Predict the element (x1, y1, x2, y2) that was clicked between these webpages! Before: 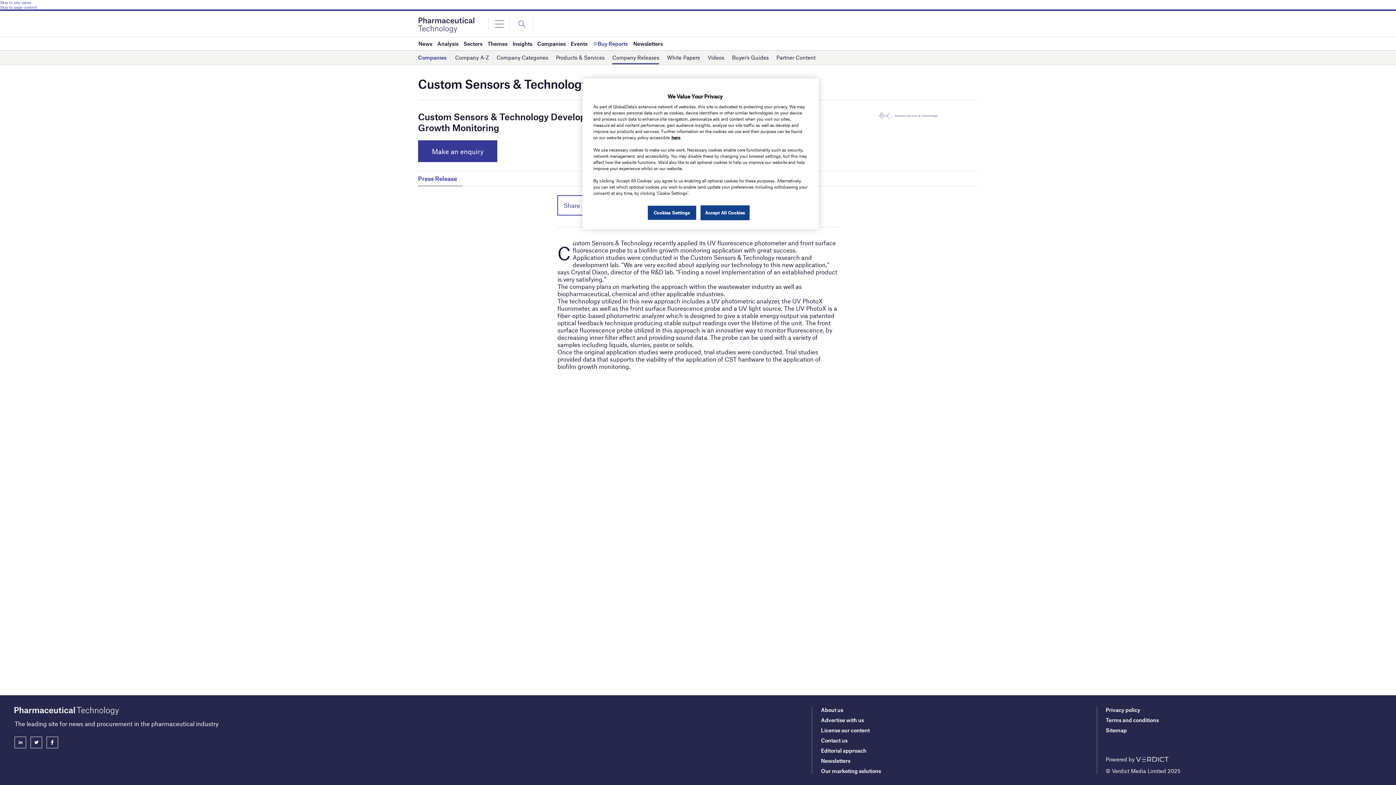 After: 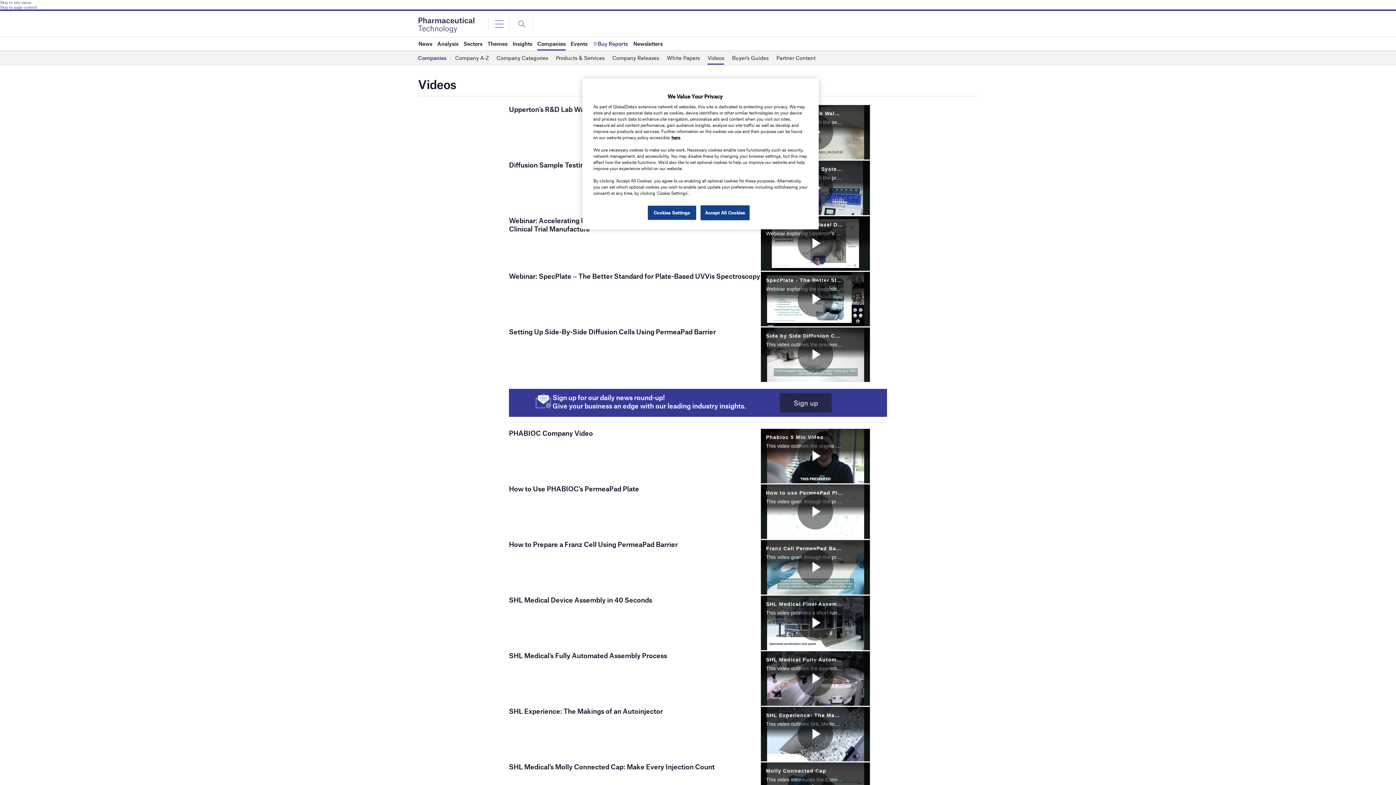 Action: label: Videos bbox: (707, 51, 724, 64)